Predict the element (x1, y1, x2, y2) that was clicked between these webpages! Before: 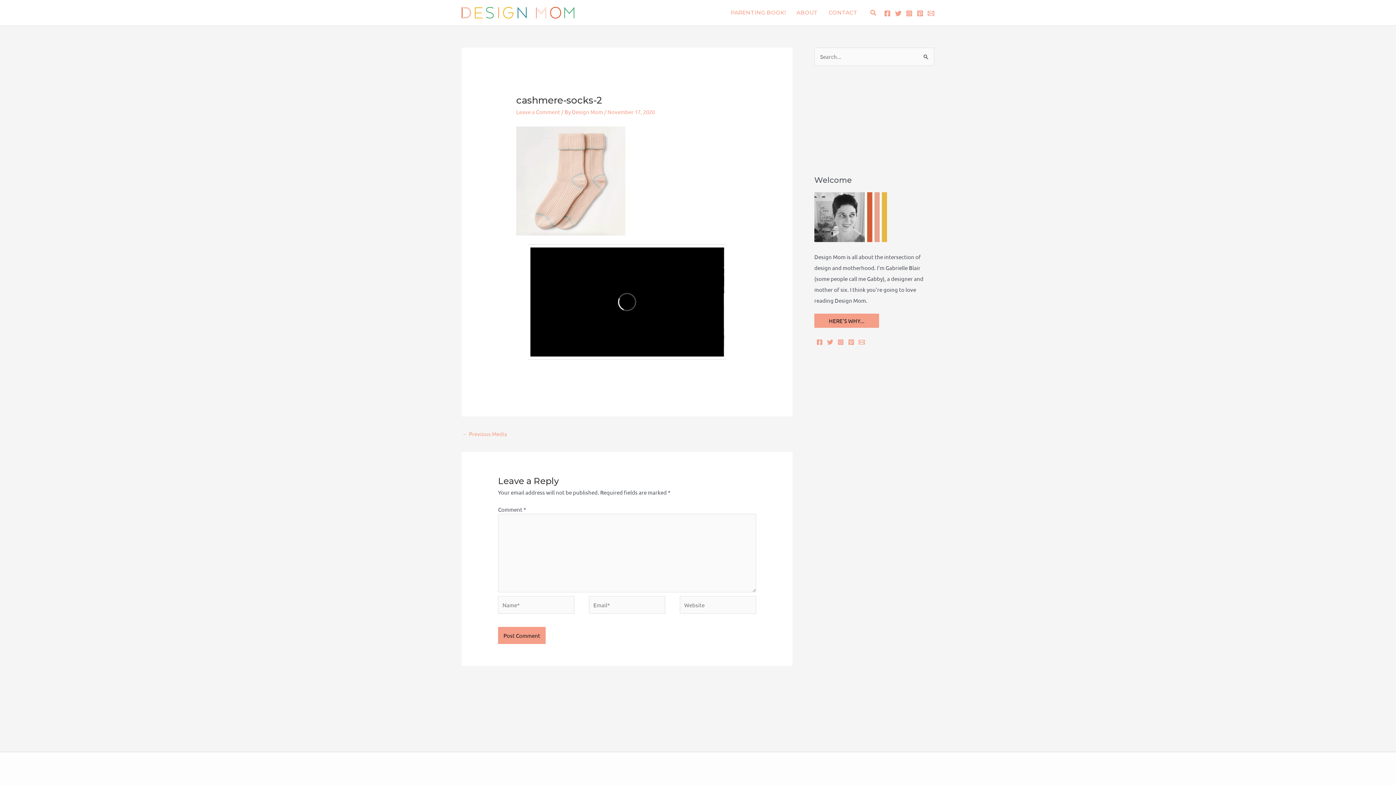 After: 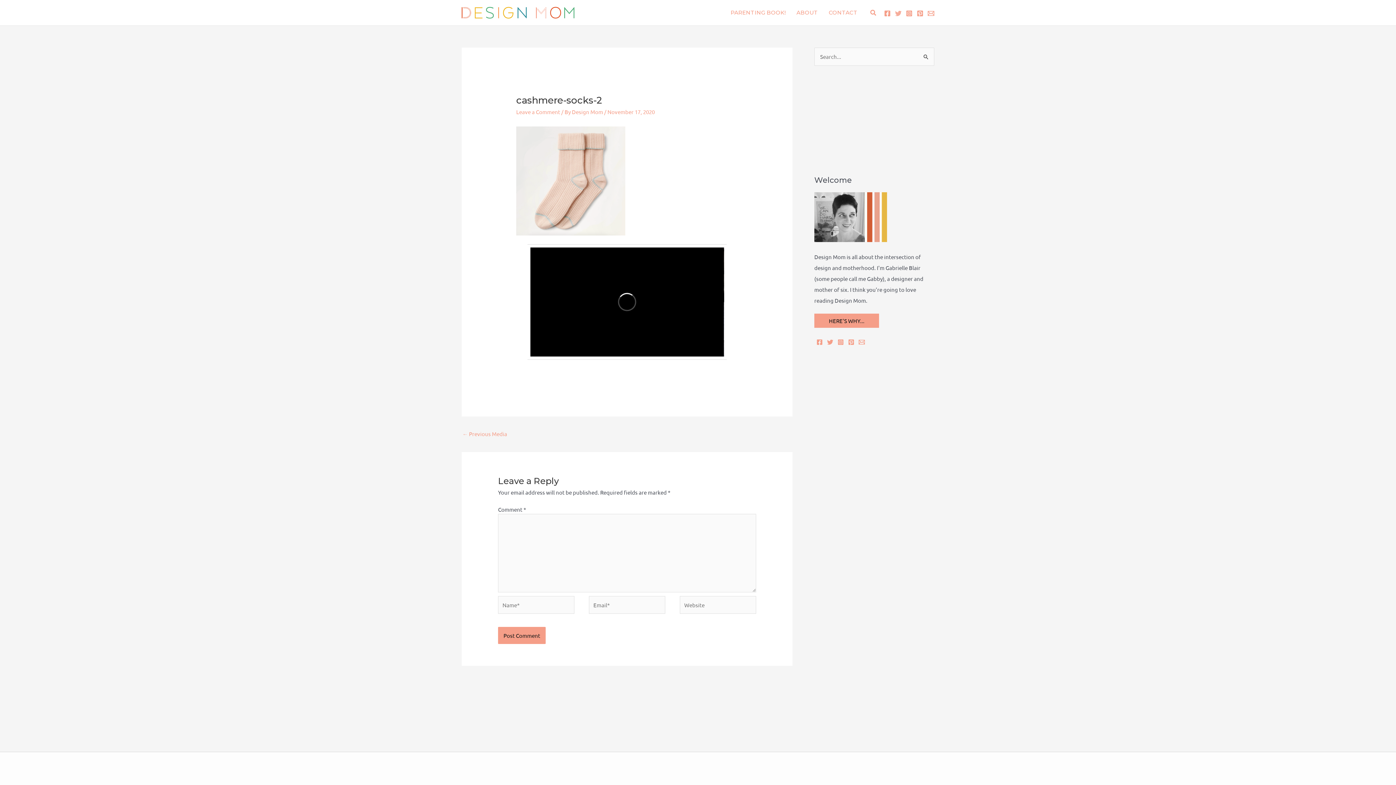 Action: label: Twitter bbox: (895, 10, 901, 16)